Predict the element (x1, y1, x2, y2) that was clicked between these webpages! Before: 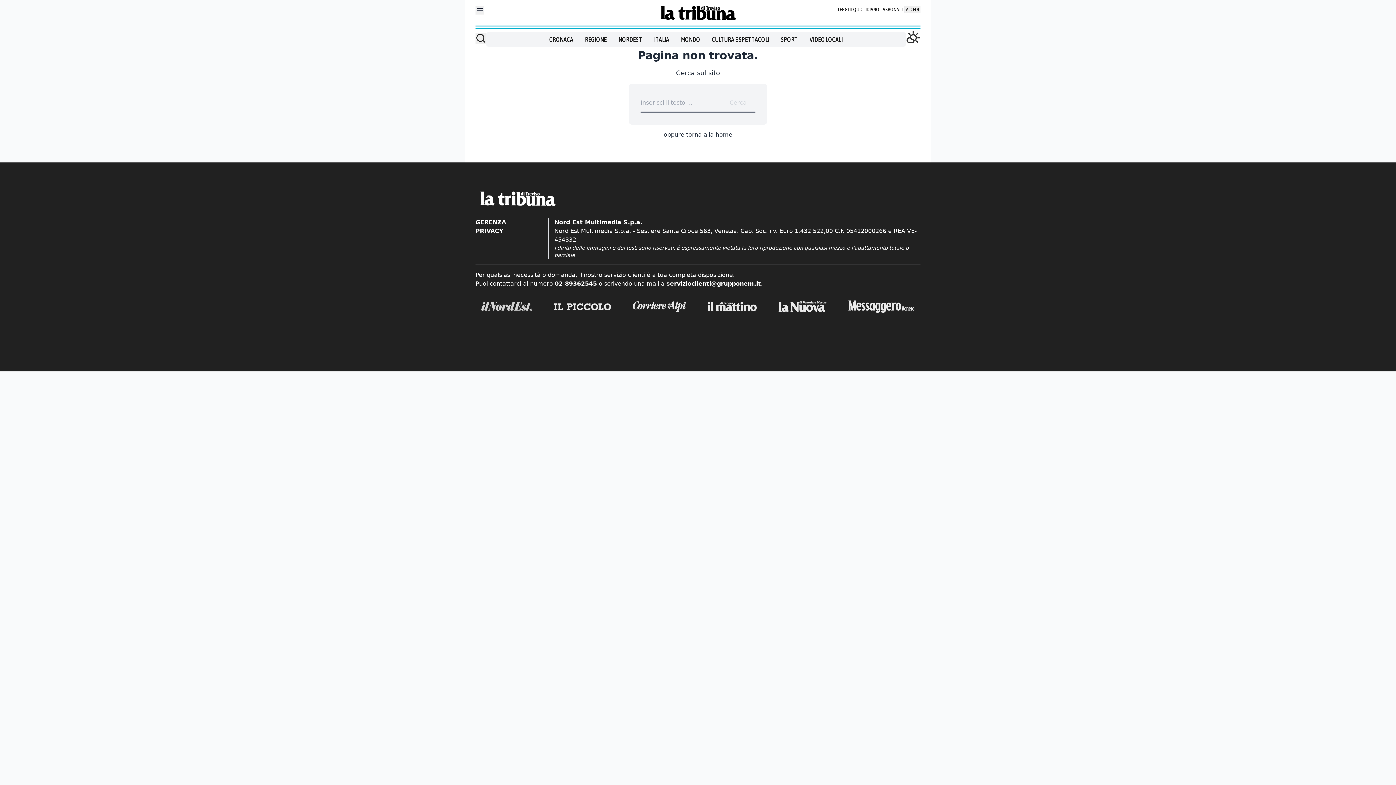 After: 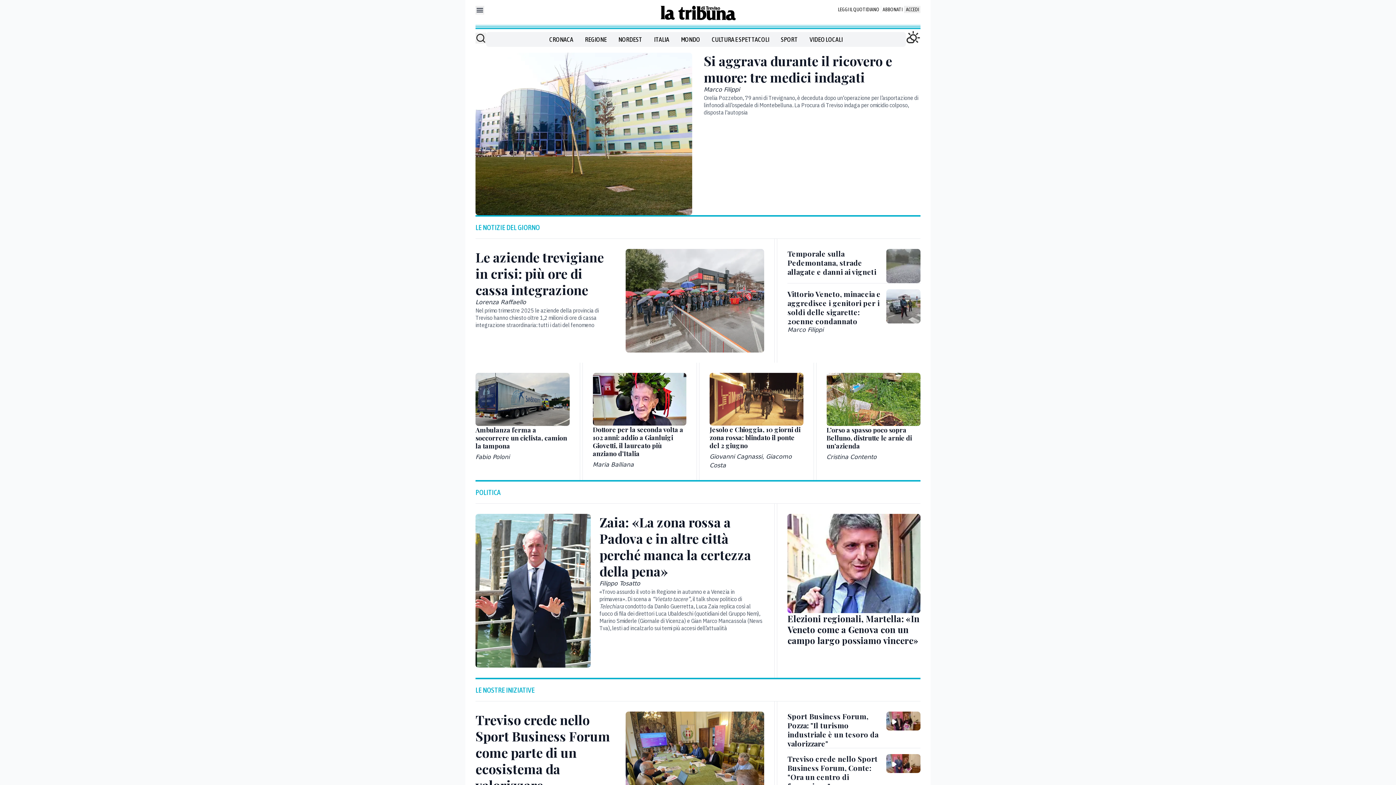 Action: bbox: (545, 5, 850, 20)